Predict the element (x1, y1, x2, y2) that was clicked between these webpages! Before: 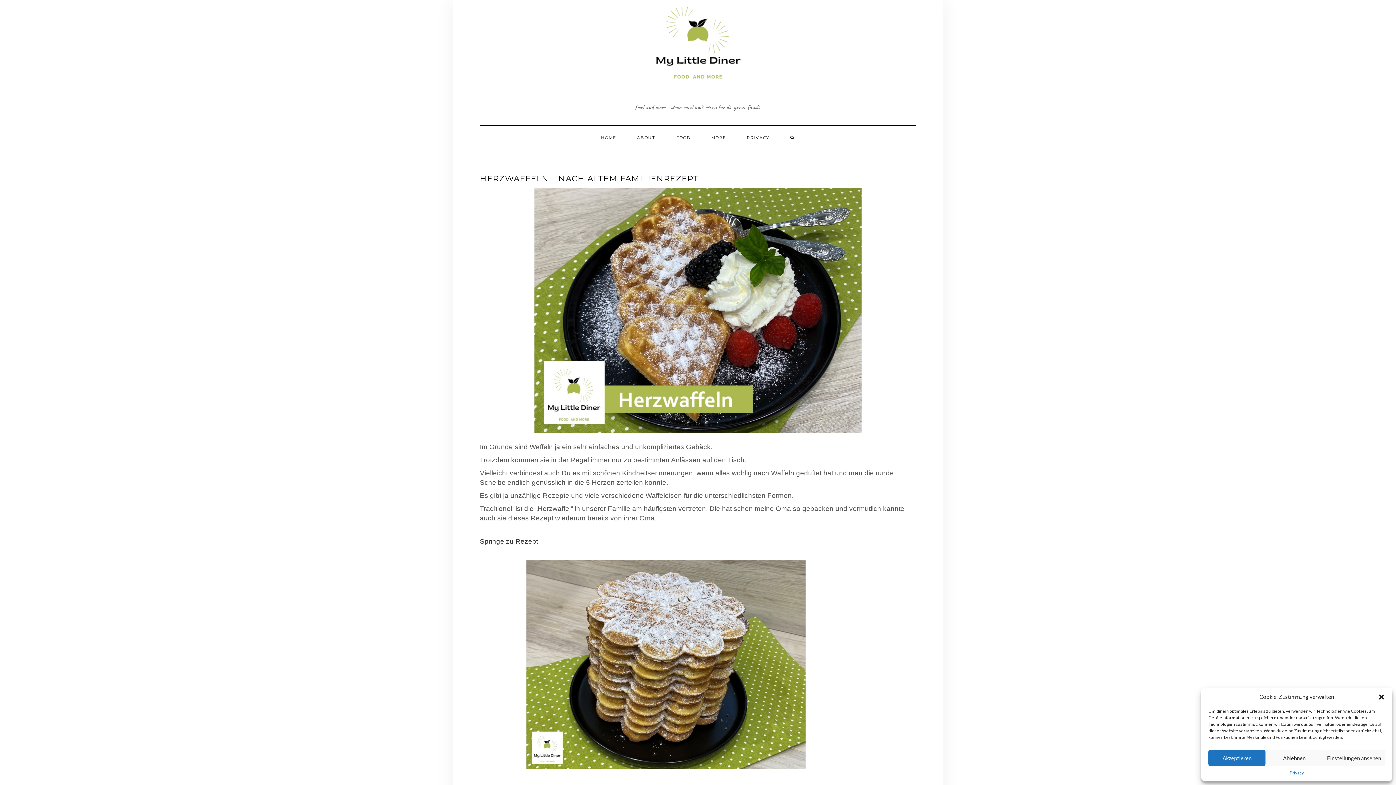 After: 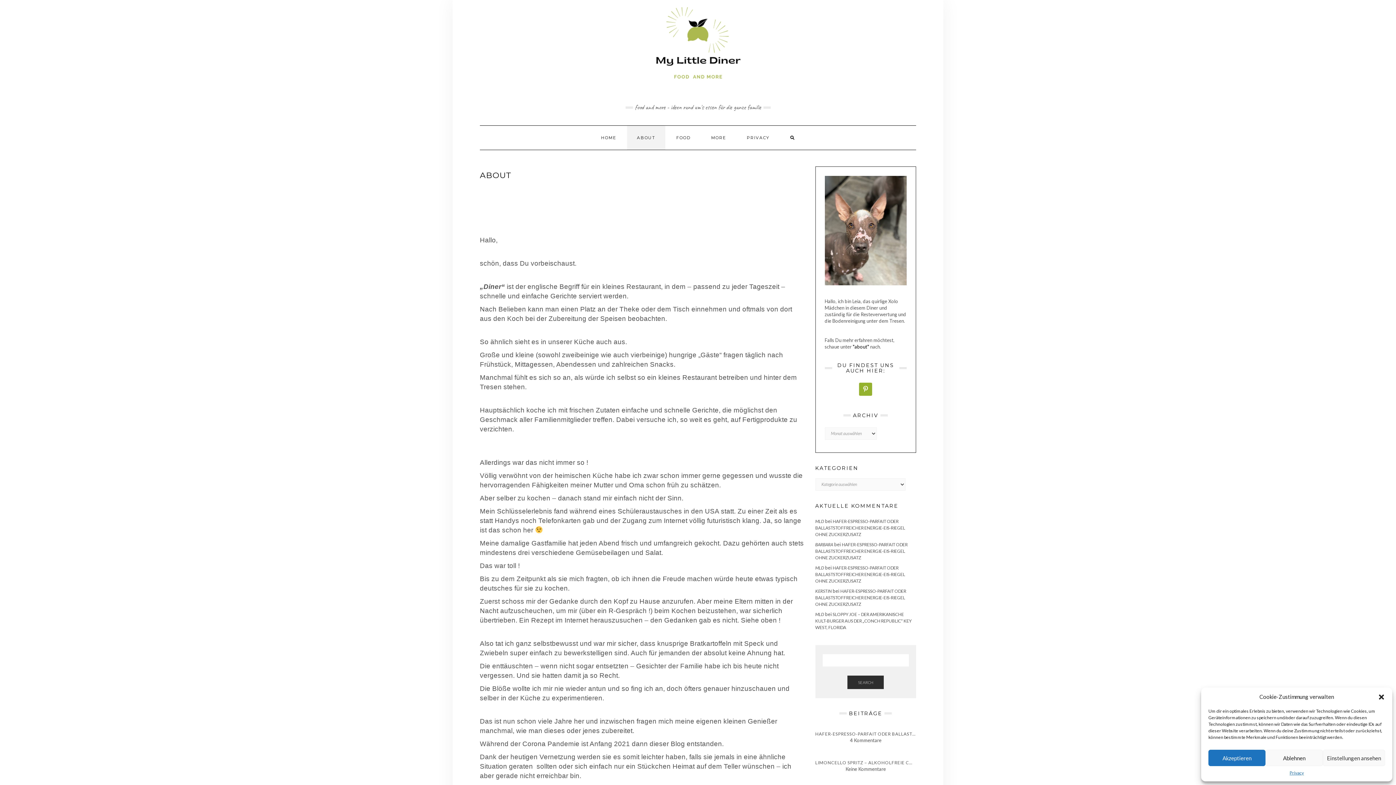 Action: bbox: (627, 125, 665, 149) label: ABOUT